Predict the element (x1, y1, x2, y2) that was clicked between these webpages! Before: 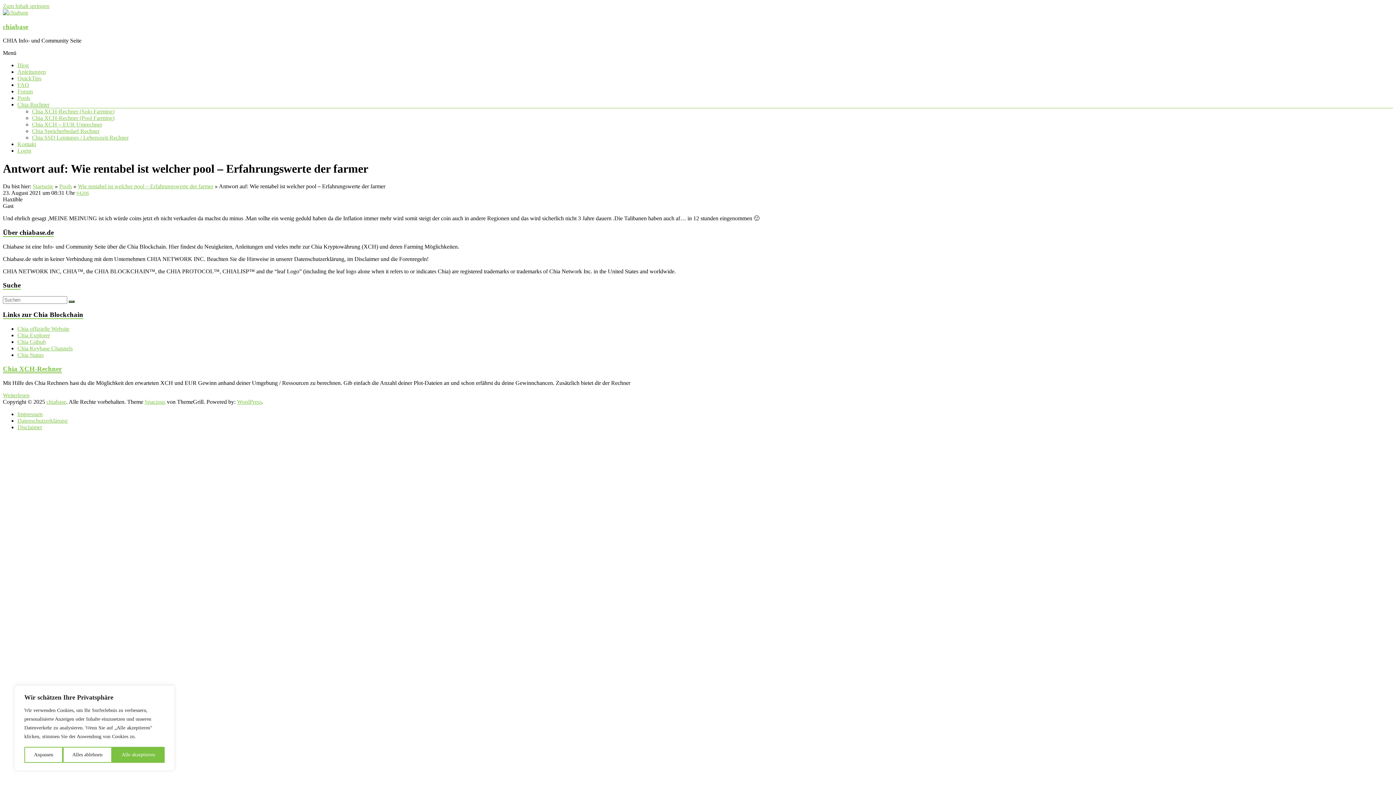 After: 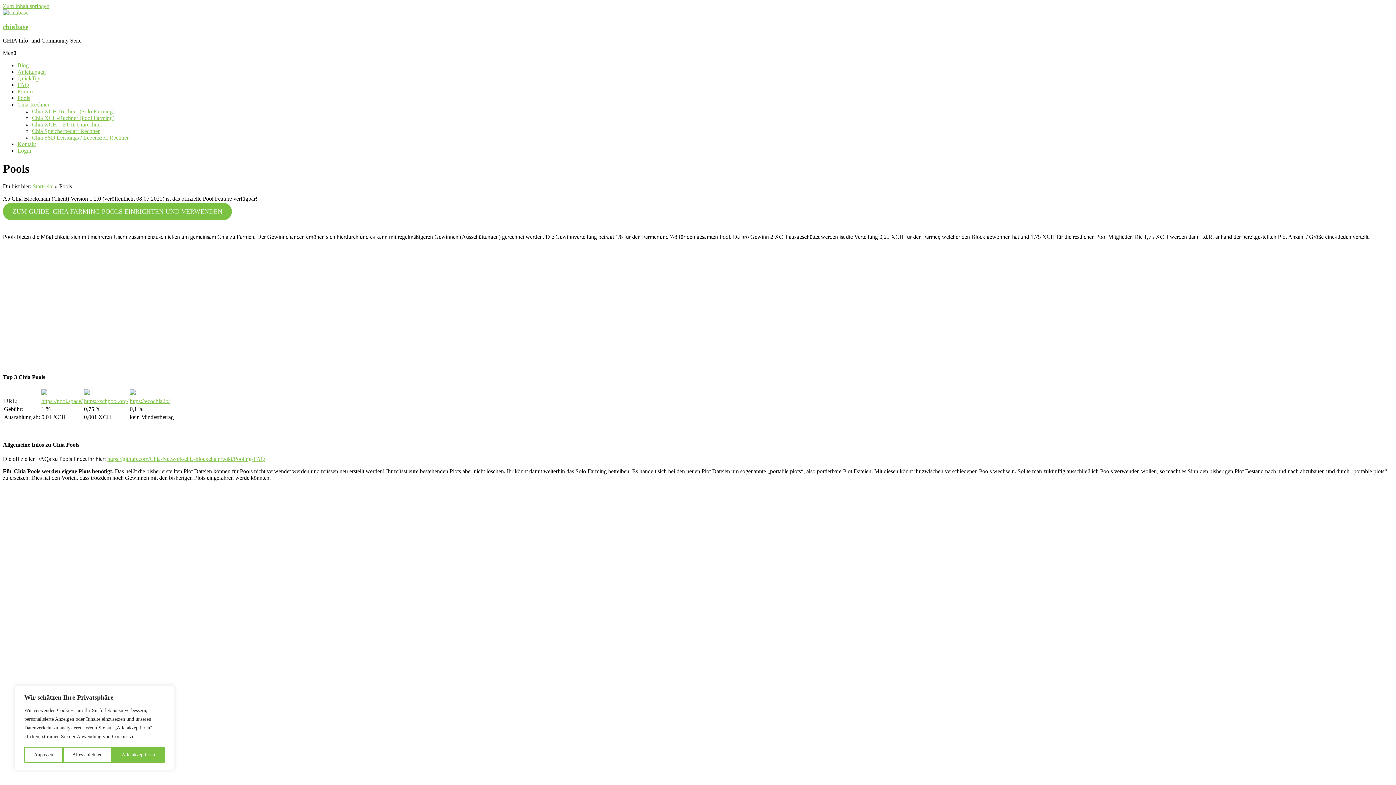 Action: label: Pools bbox: (17, 95, 30, 101)